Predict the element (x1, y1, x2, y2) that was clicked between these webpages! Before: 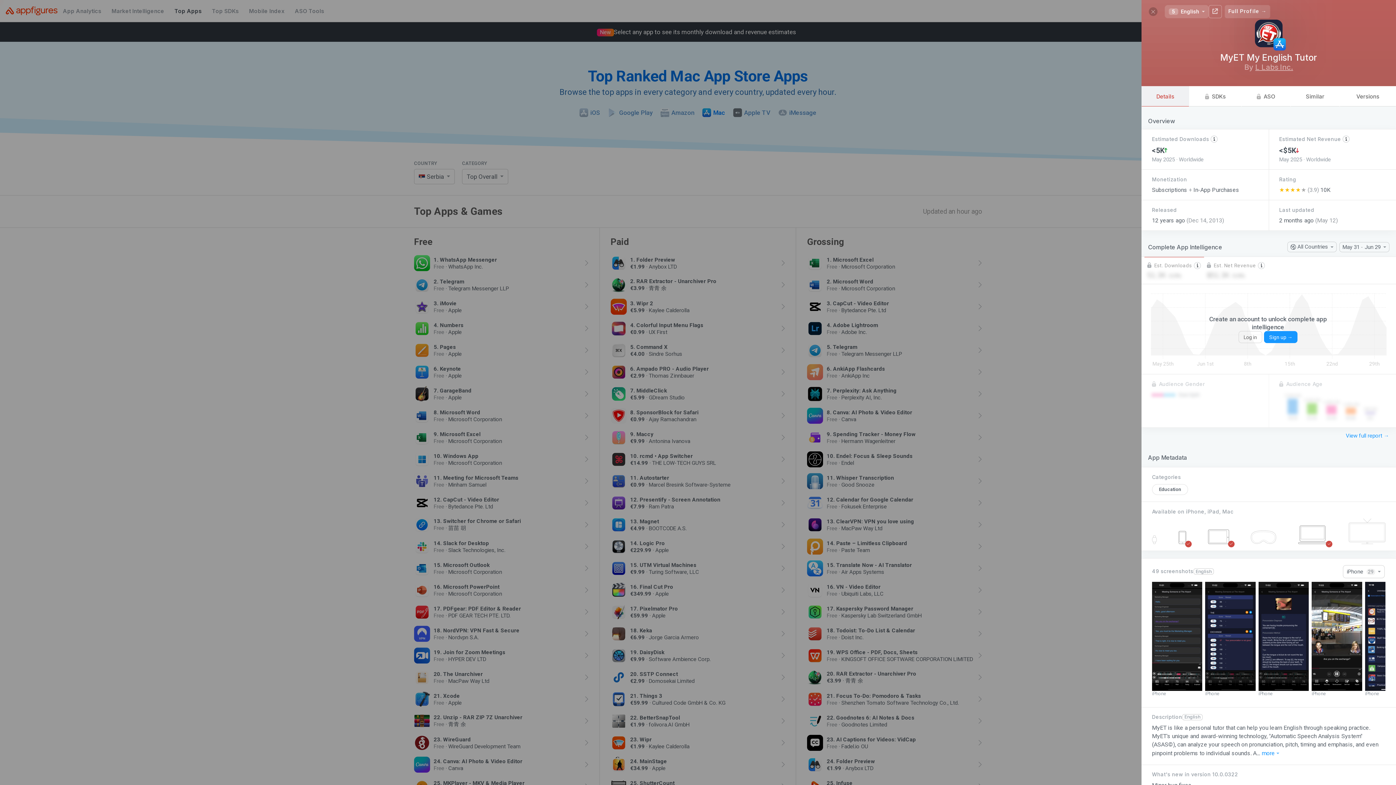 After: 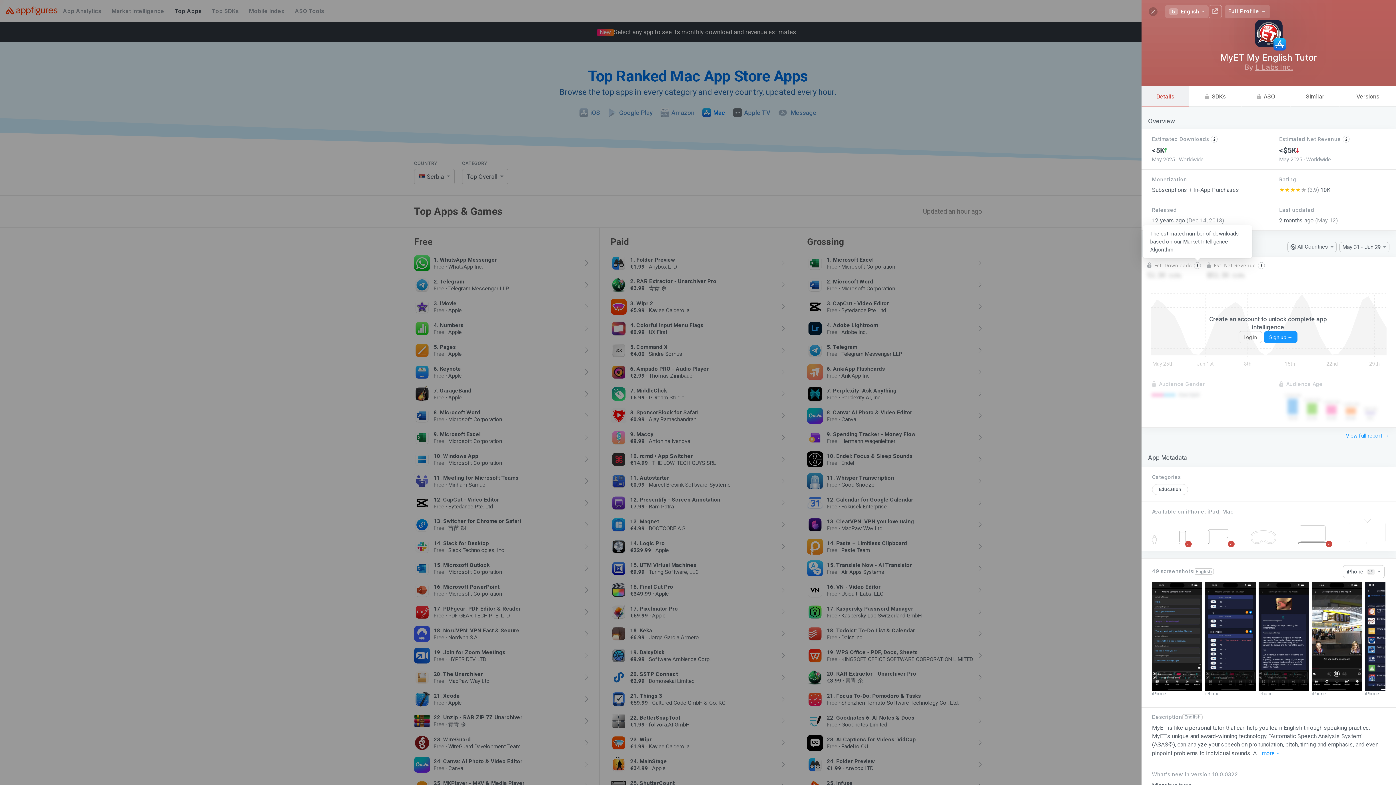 Action: bbox: (1194, 263, 1201, 268)